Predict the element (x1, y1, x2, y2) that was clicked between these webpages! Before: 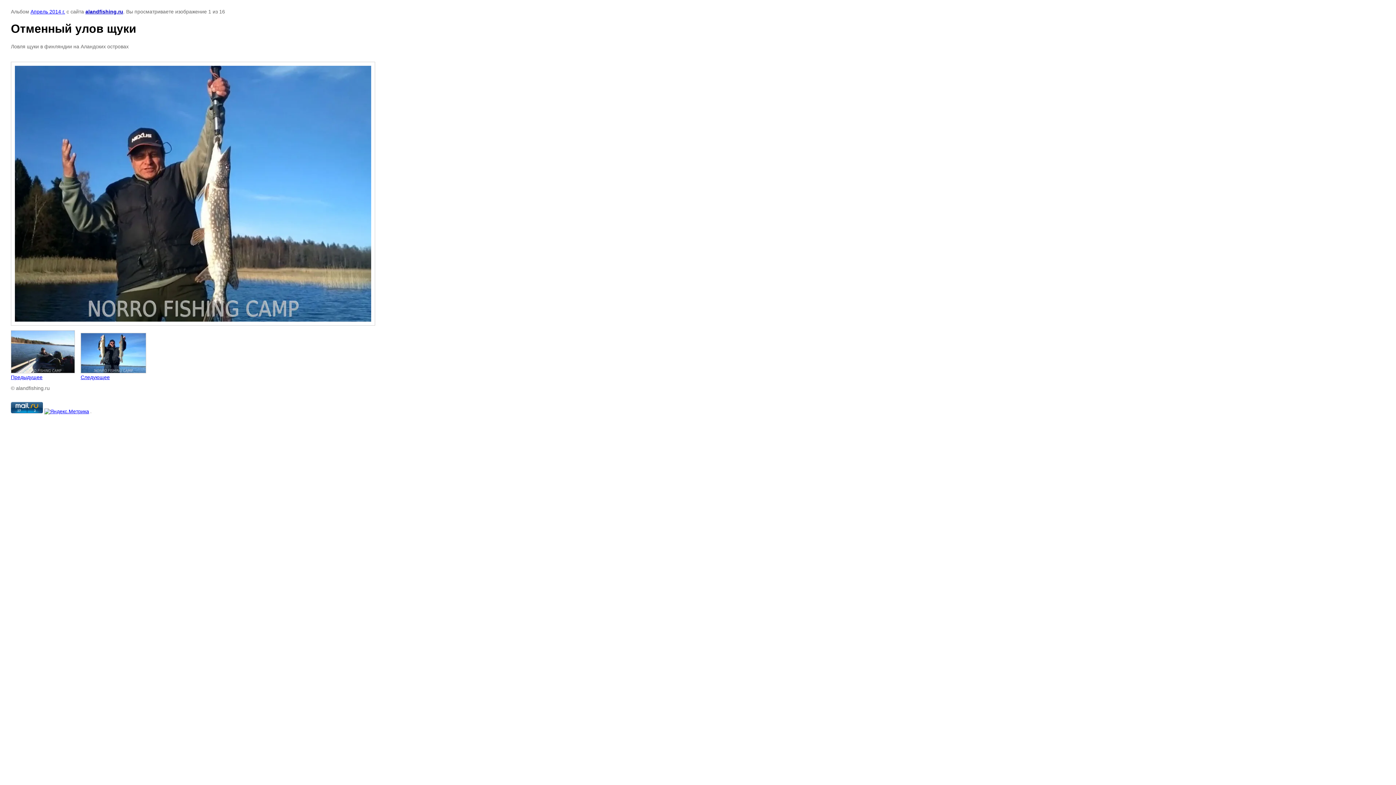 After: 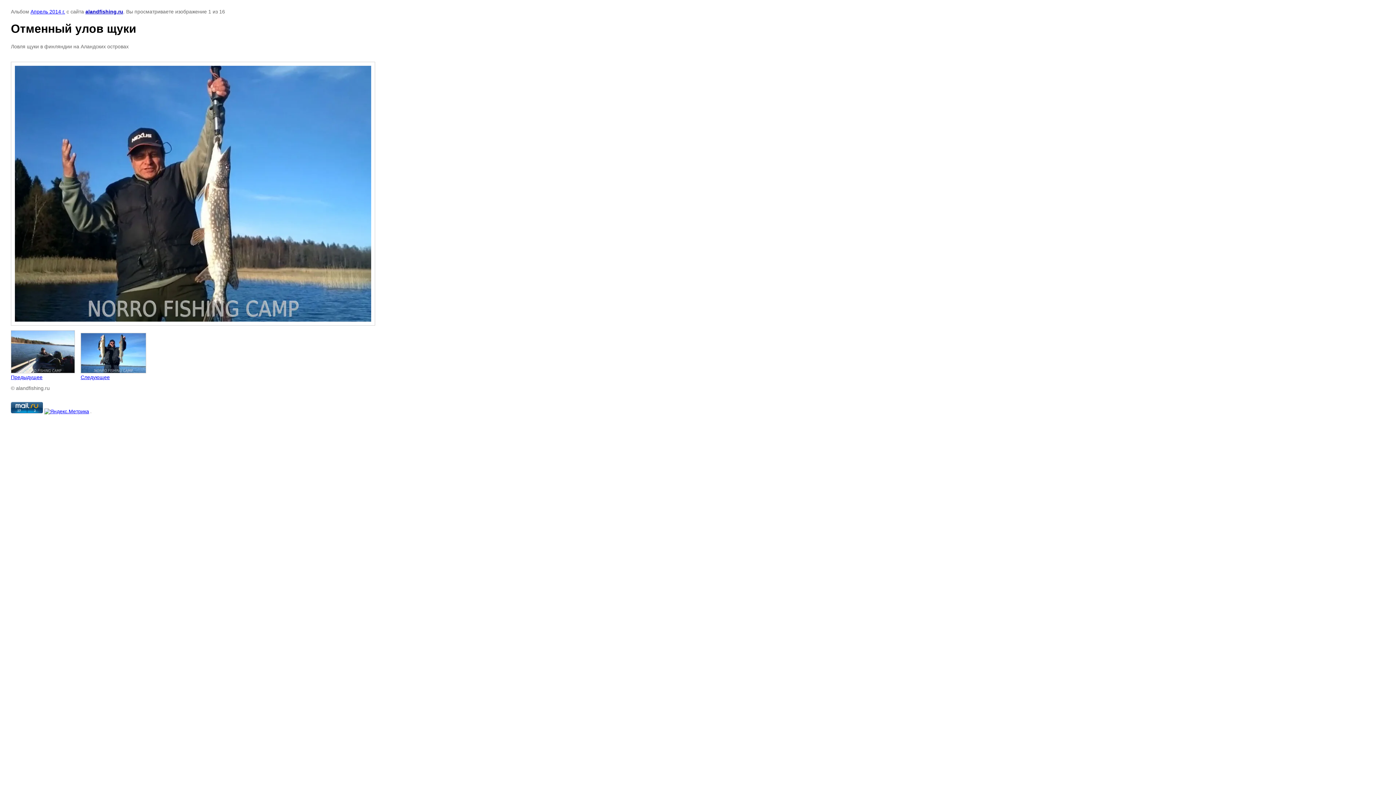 Action: bbox: (44, 408, 89, 414)